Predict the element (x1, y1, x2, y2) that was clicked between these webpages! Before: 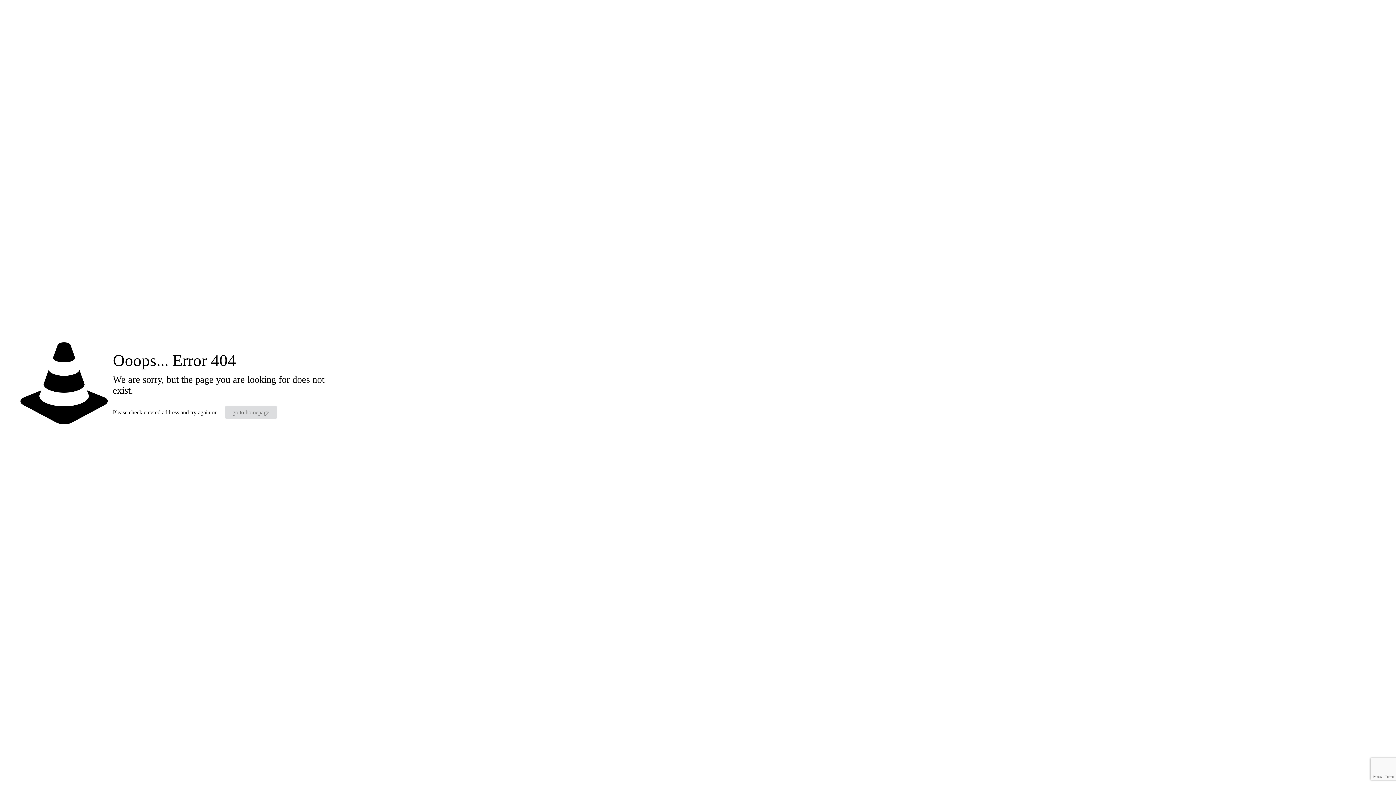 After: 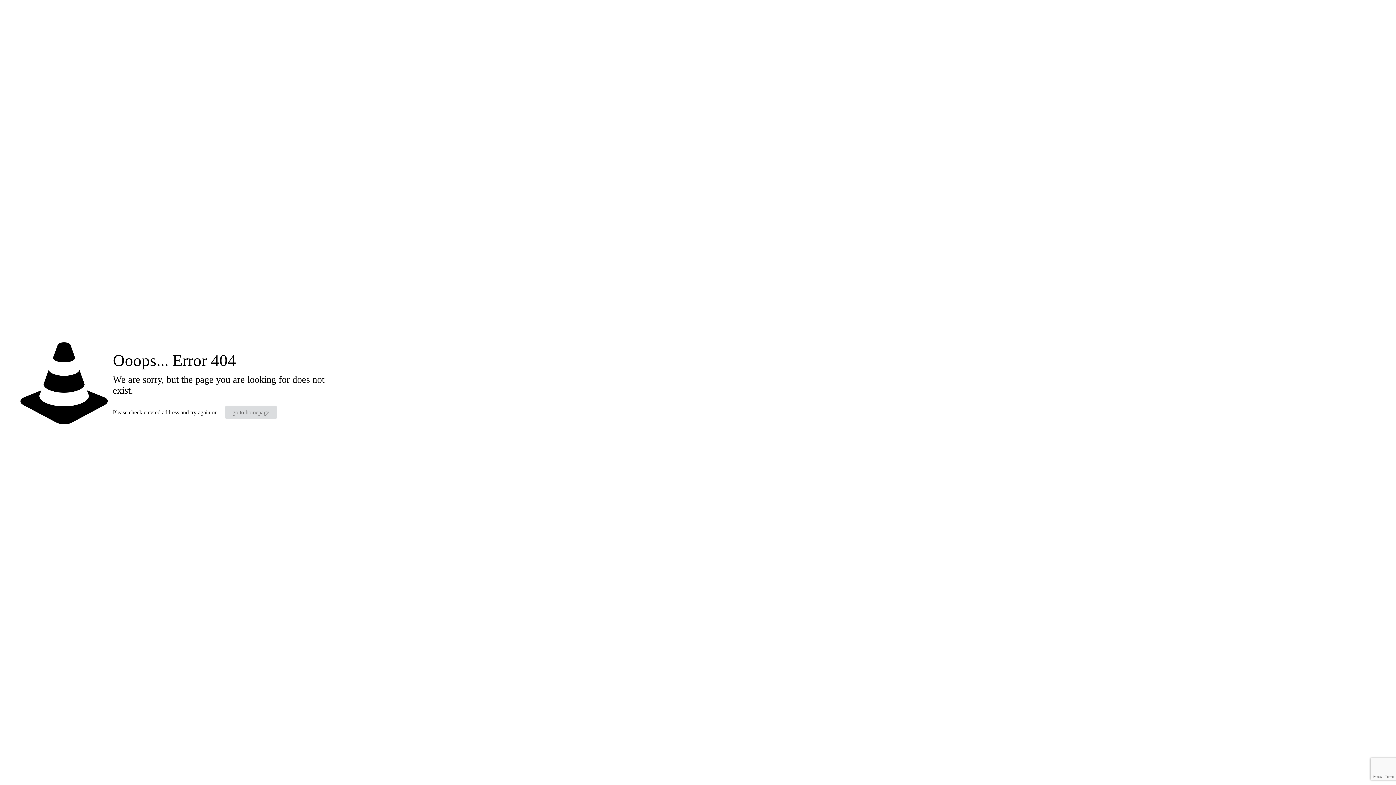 Action: label: go to homepage bbox: (225, 405, 276, 419)